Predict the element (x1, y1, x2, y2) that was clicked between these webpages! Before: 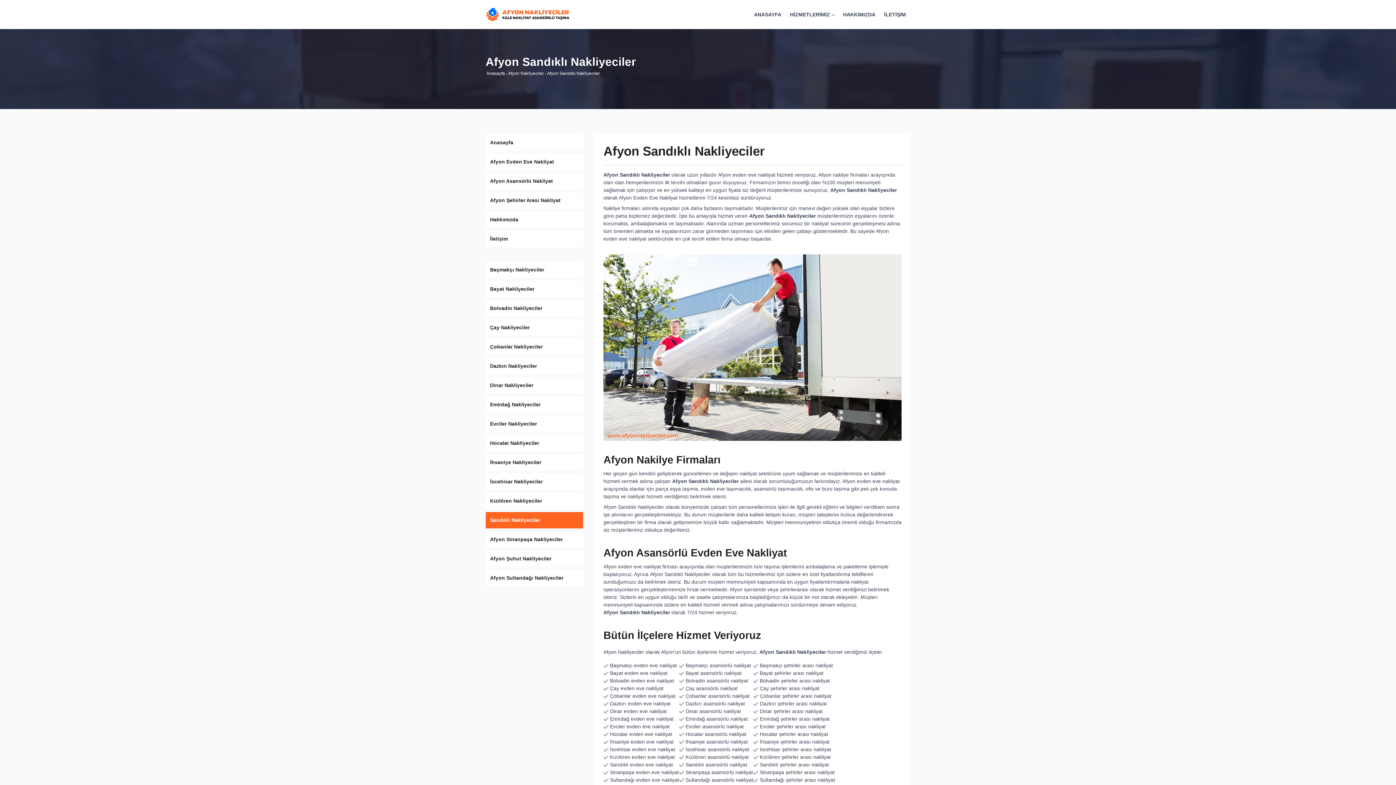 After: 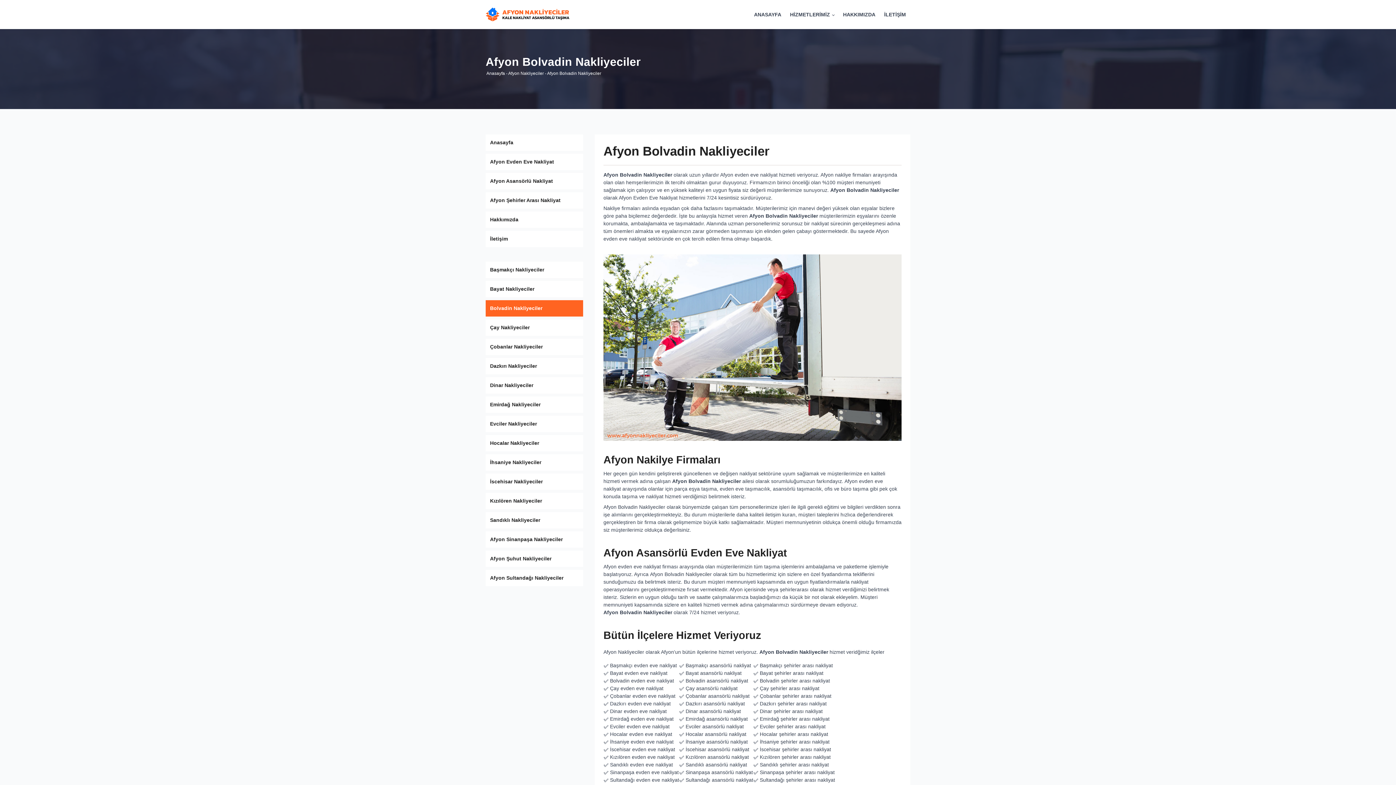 Action: bbox: (485, 300, 583, 316) label: Bolvadin Nakliyeciler